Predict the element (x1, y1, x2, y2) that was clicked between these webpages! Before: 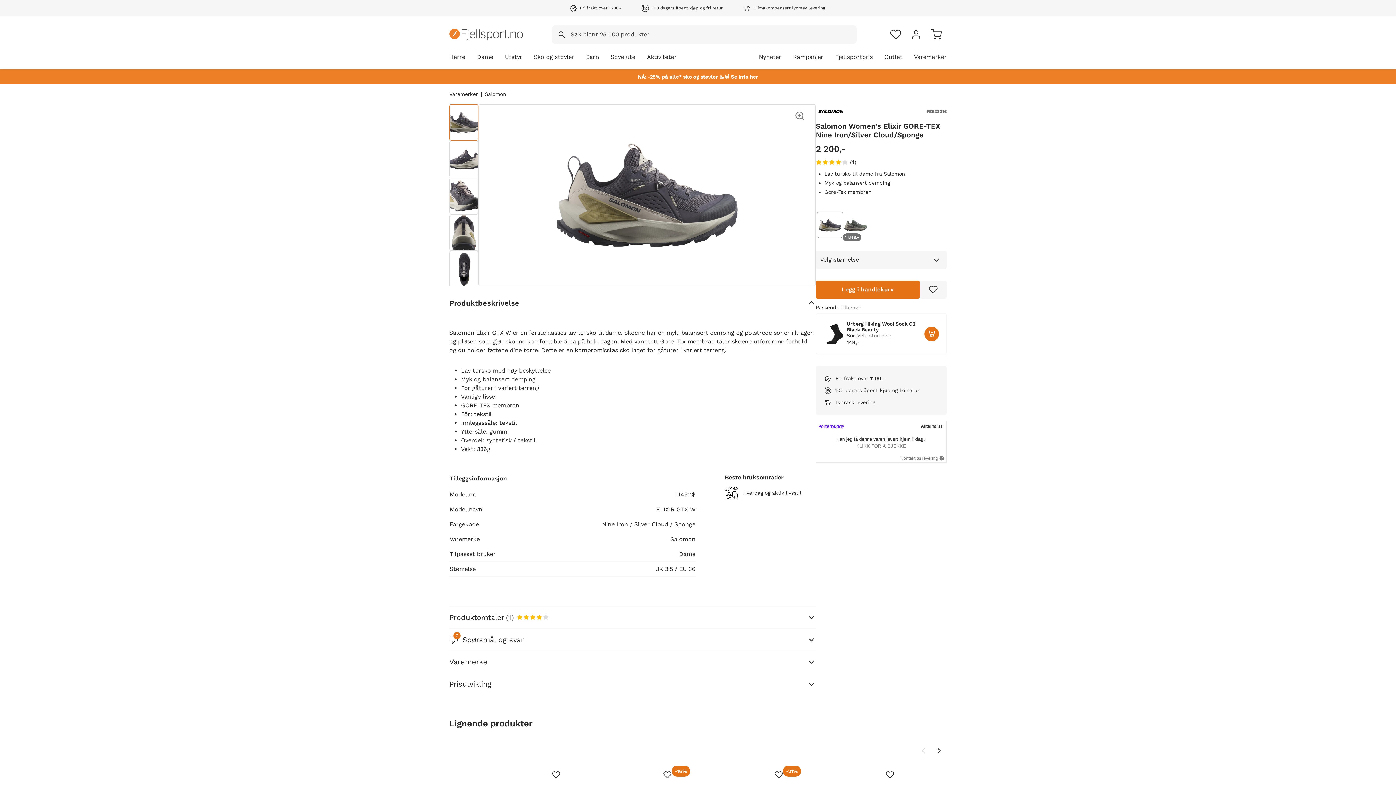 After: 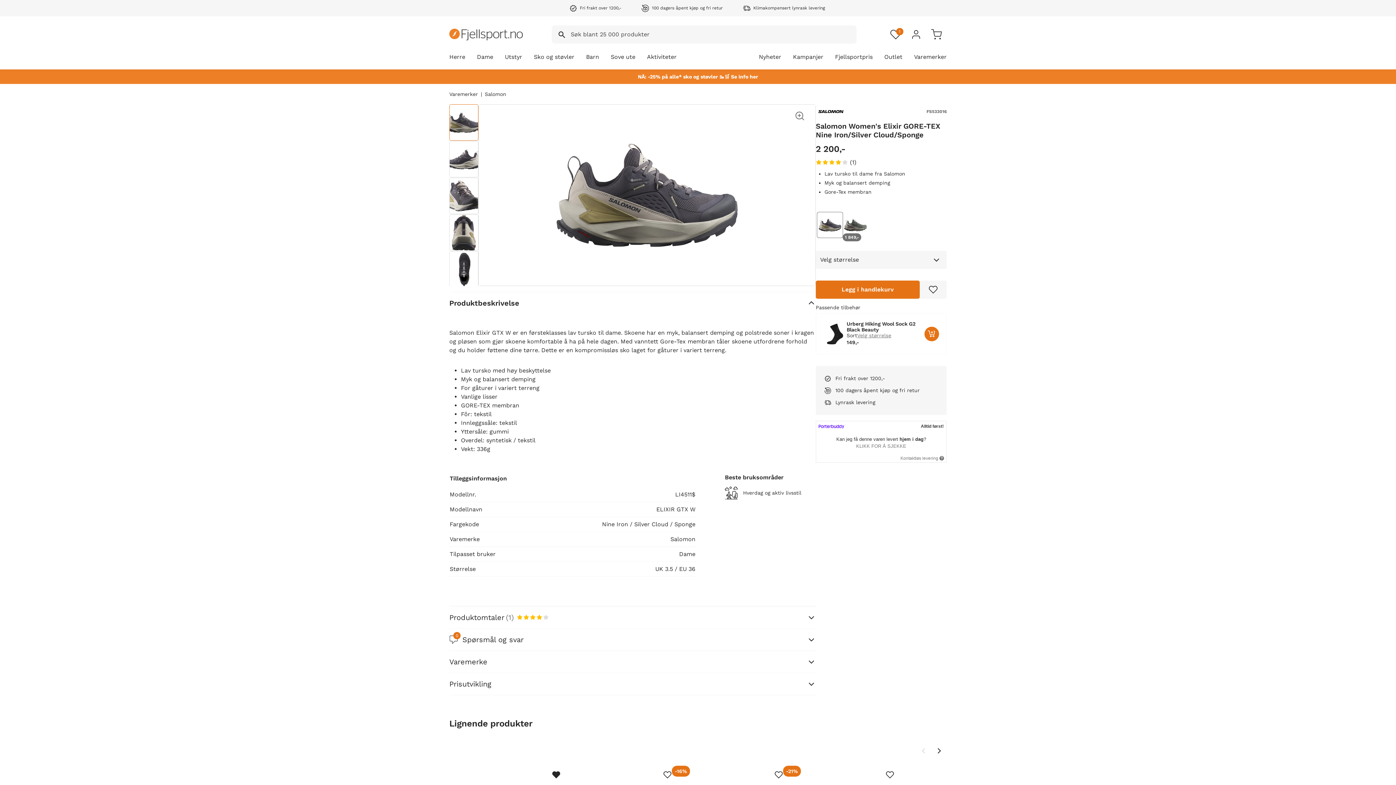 Action: label: Missing translation for product.addToFavorites bbox: (547, 766, 565, 783)